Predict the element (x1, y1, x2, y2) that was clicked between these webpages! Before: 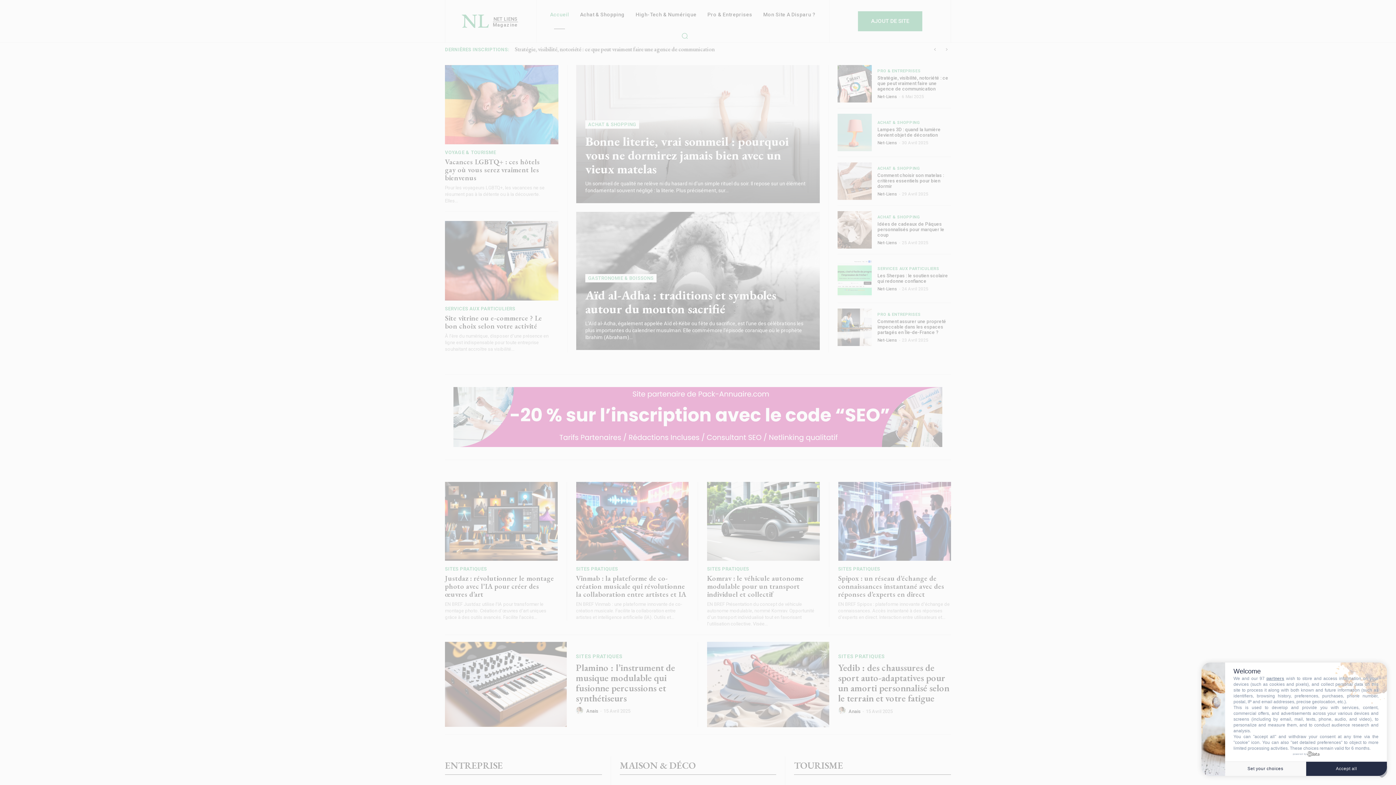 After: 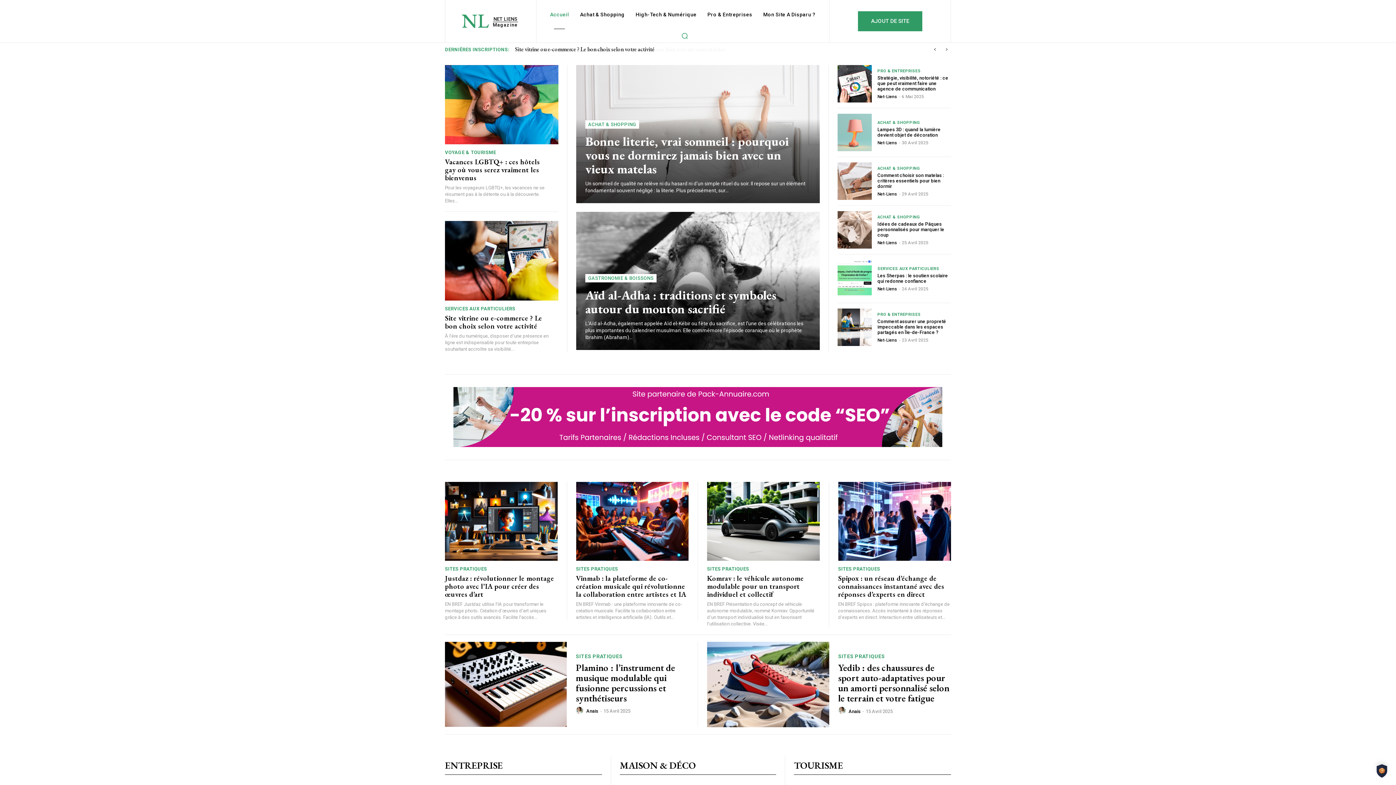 Action: label: Accept all bbox: (1306, 761, 1387, 776)